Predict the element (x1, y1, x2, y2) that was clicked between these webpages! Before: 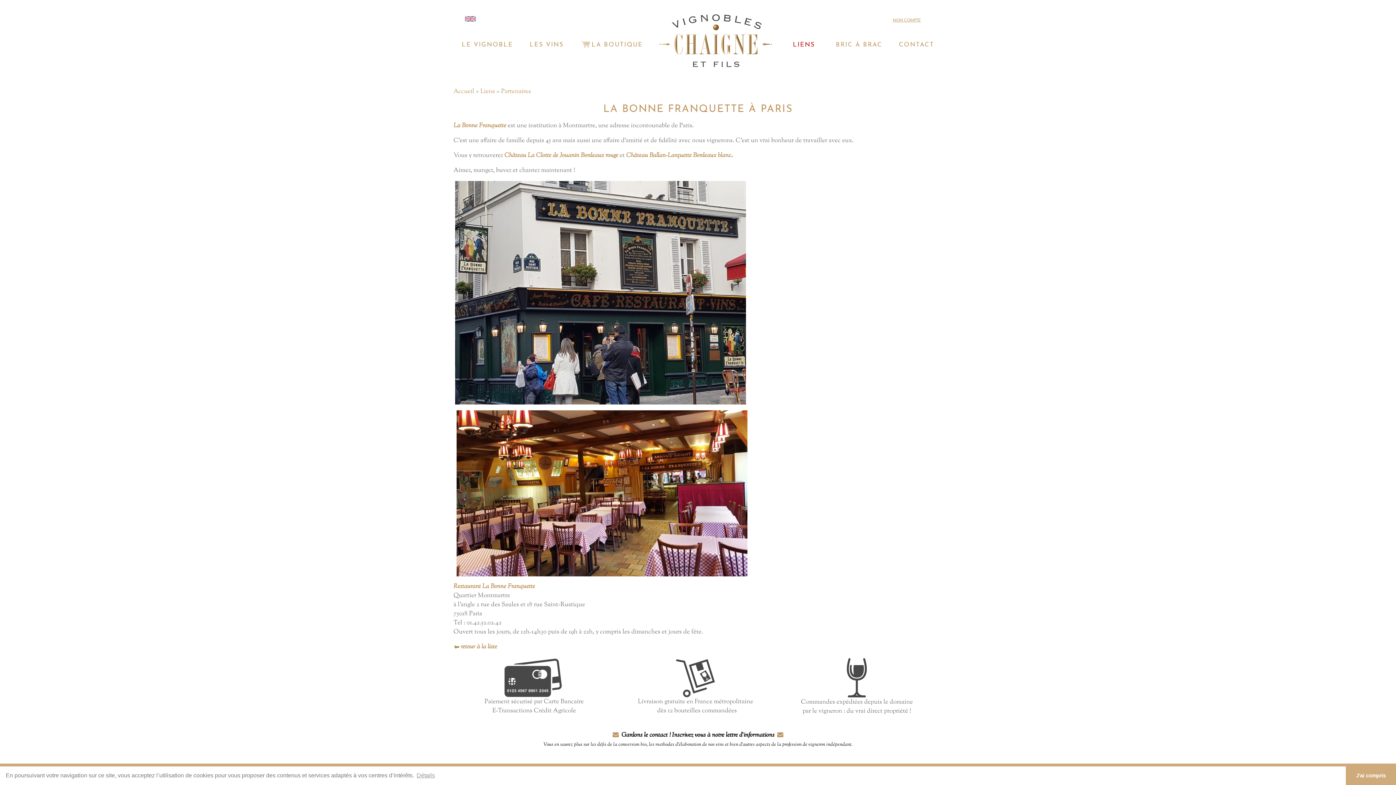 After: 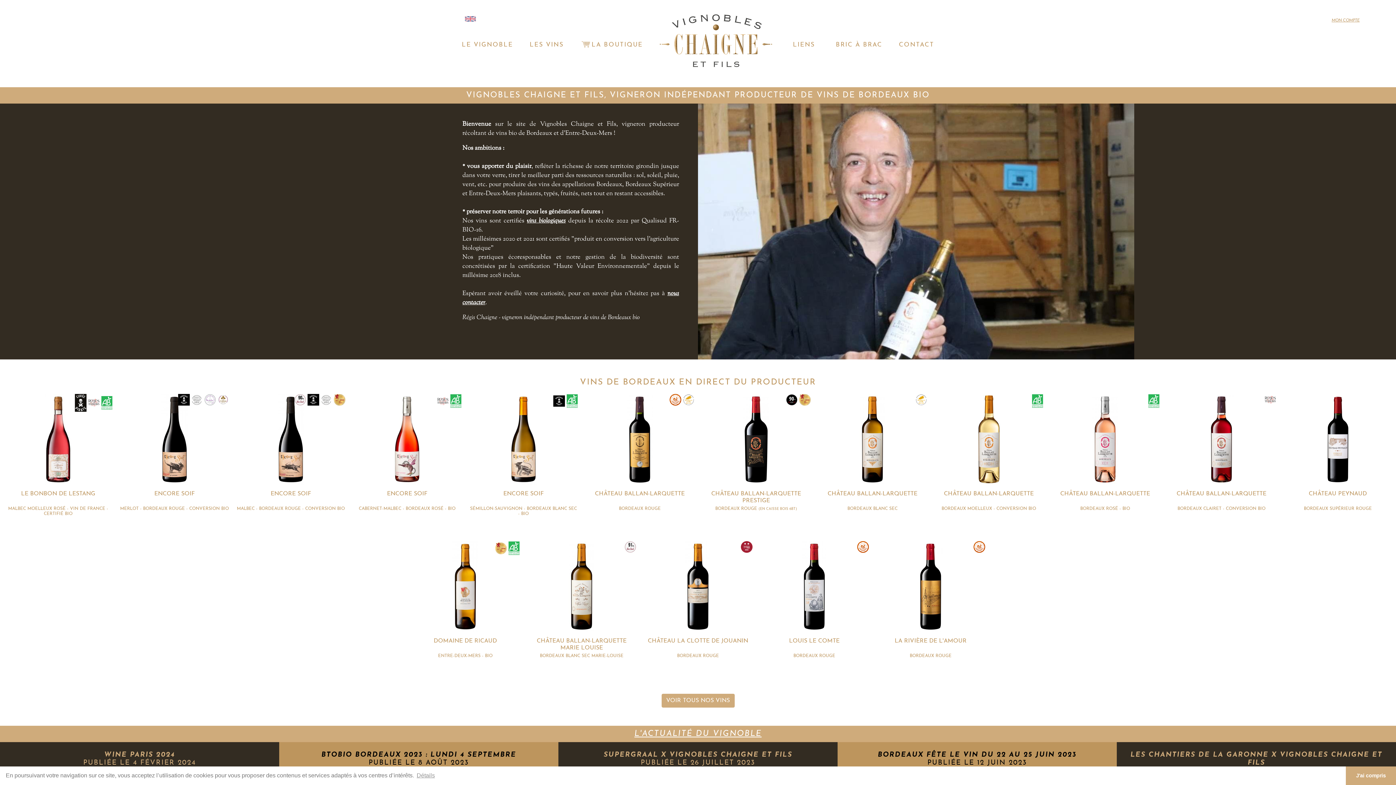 Action: bbox: (659, 37, 772, 43)